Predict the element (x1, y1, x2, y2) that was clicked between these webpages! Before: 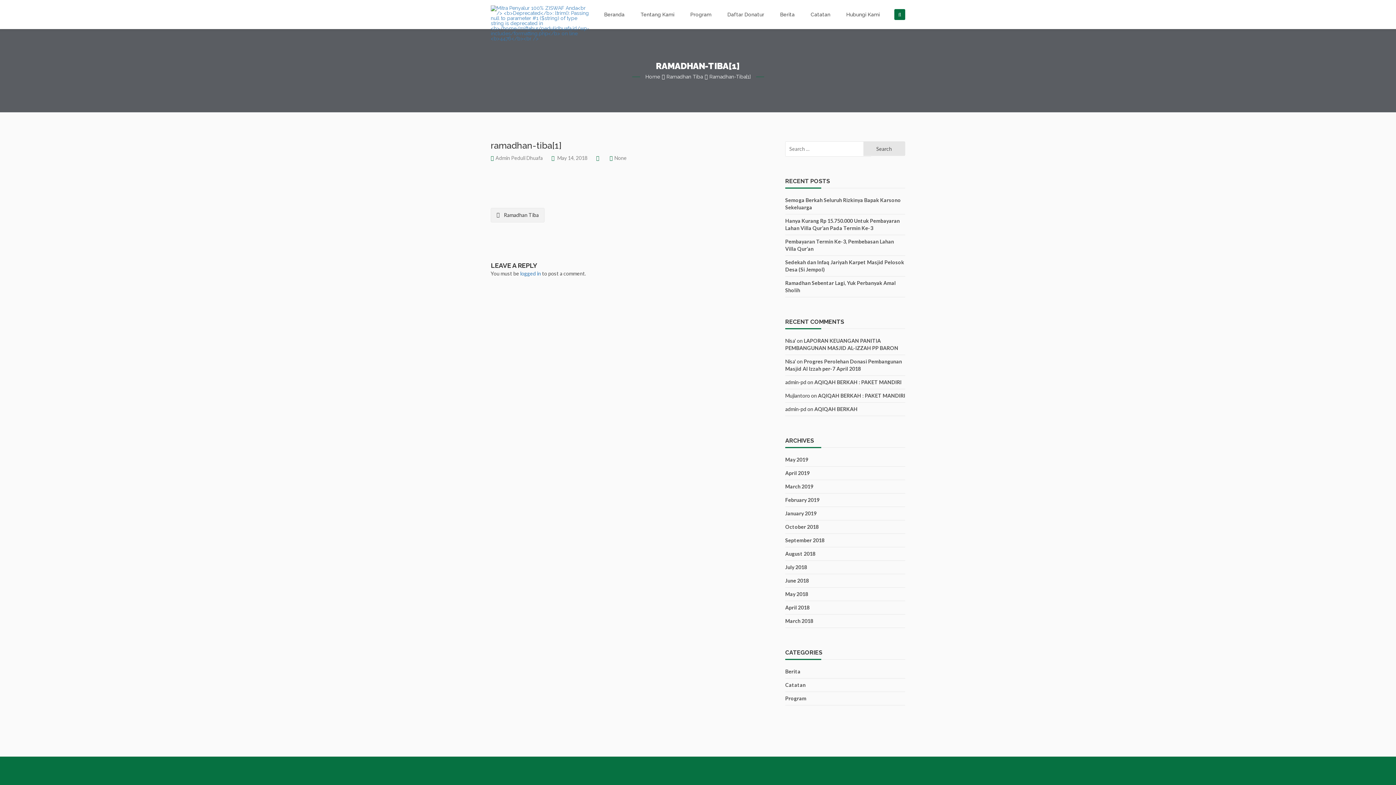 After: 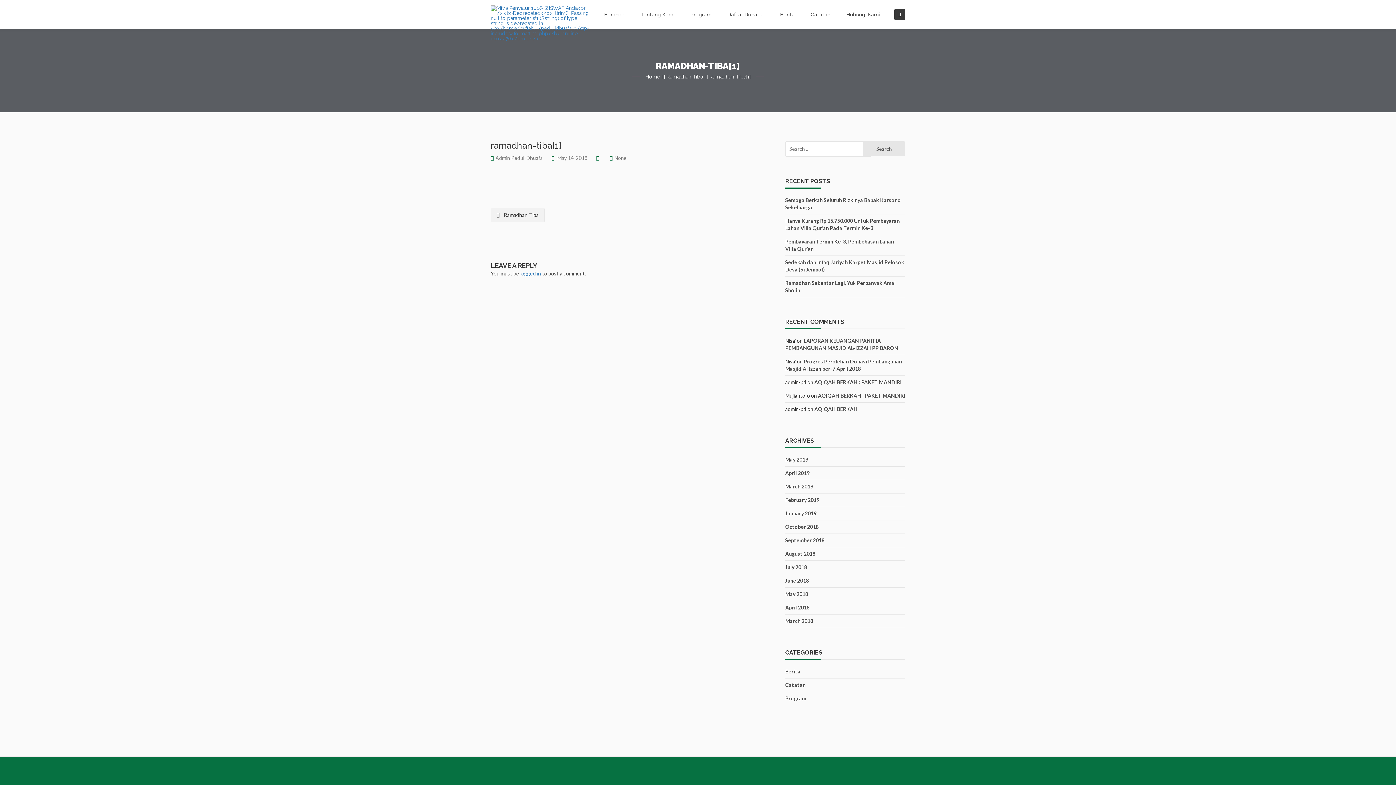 Action: bbox: (894, 9, 905, 20)